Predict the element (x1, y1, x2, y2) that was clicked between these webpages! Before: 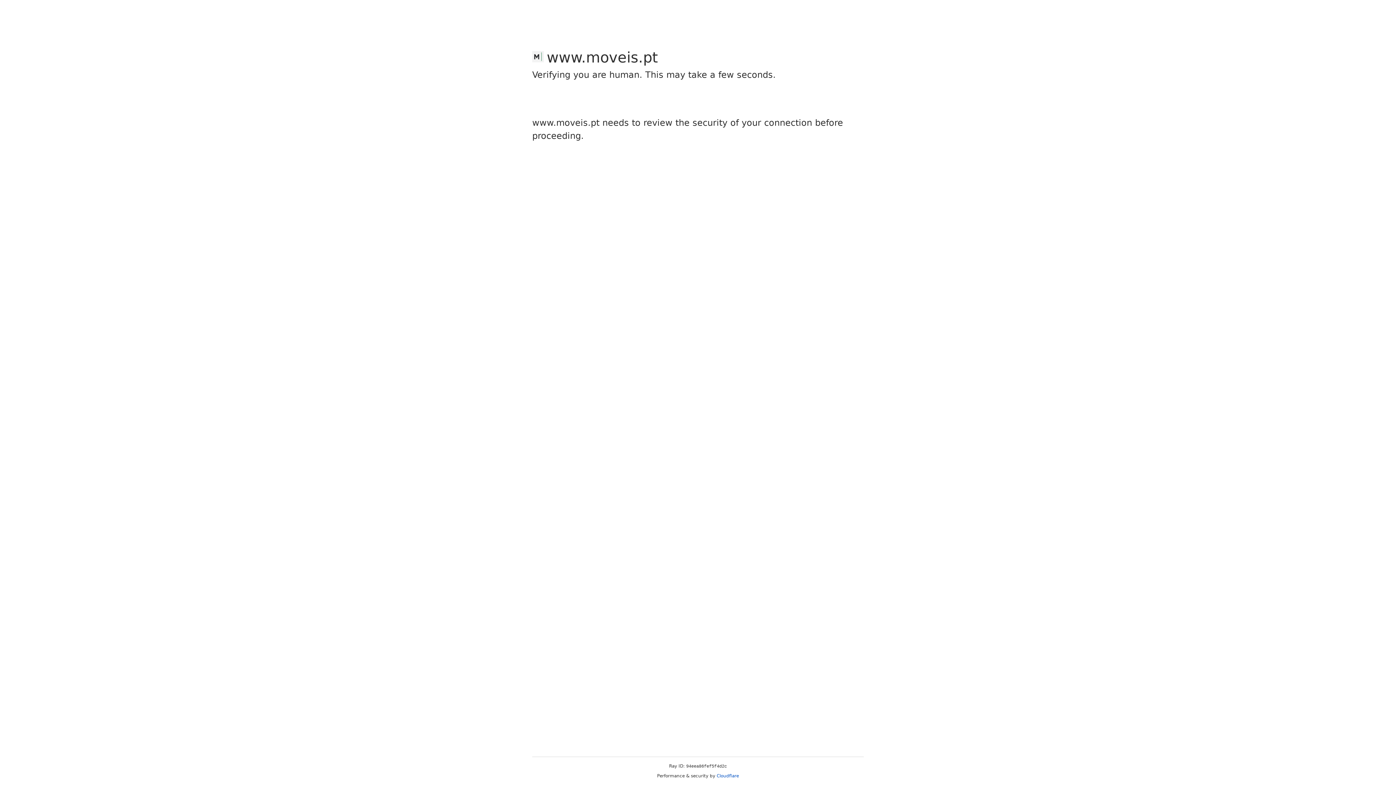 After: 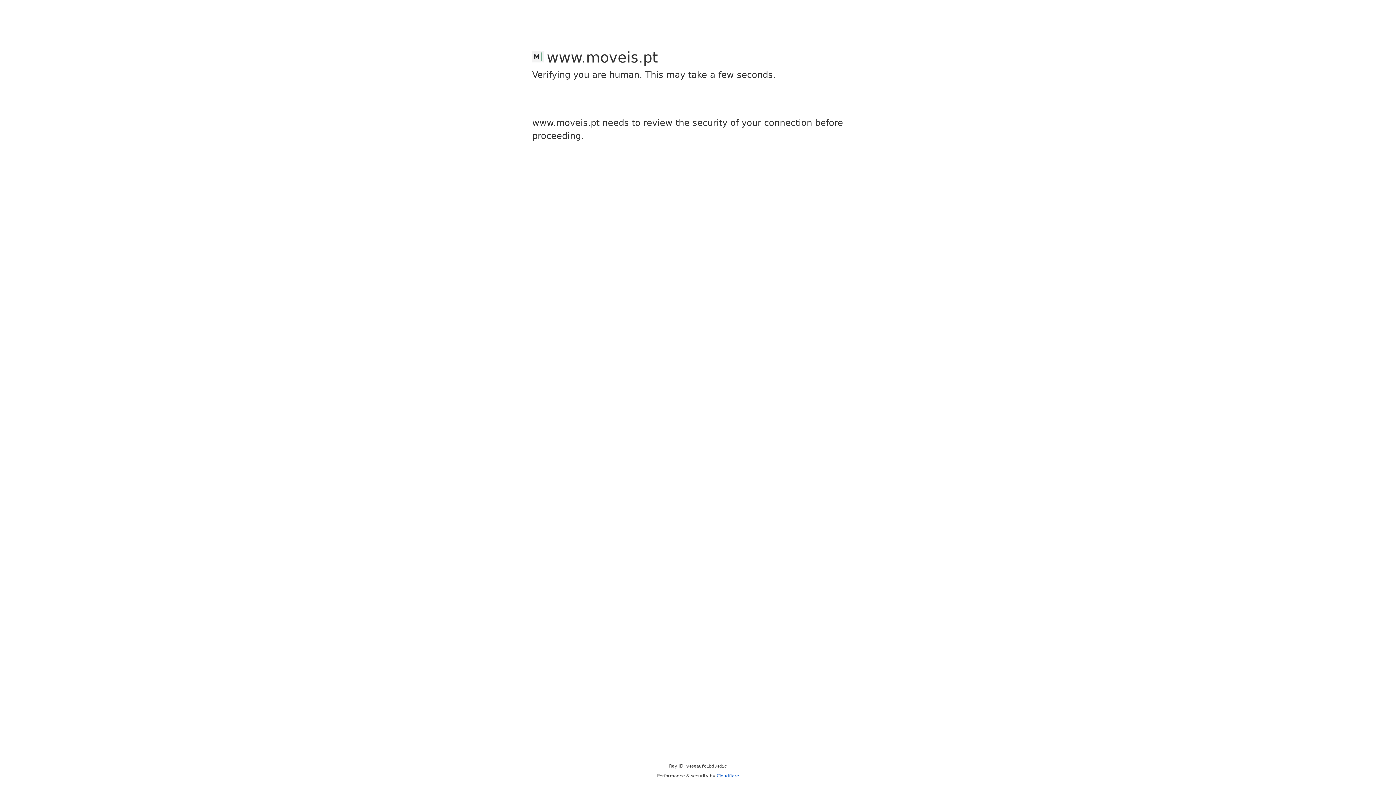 Action: label: Cloudflare bbox: (716, 773, 739, 778)